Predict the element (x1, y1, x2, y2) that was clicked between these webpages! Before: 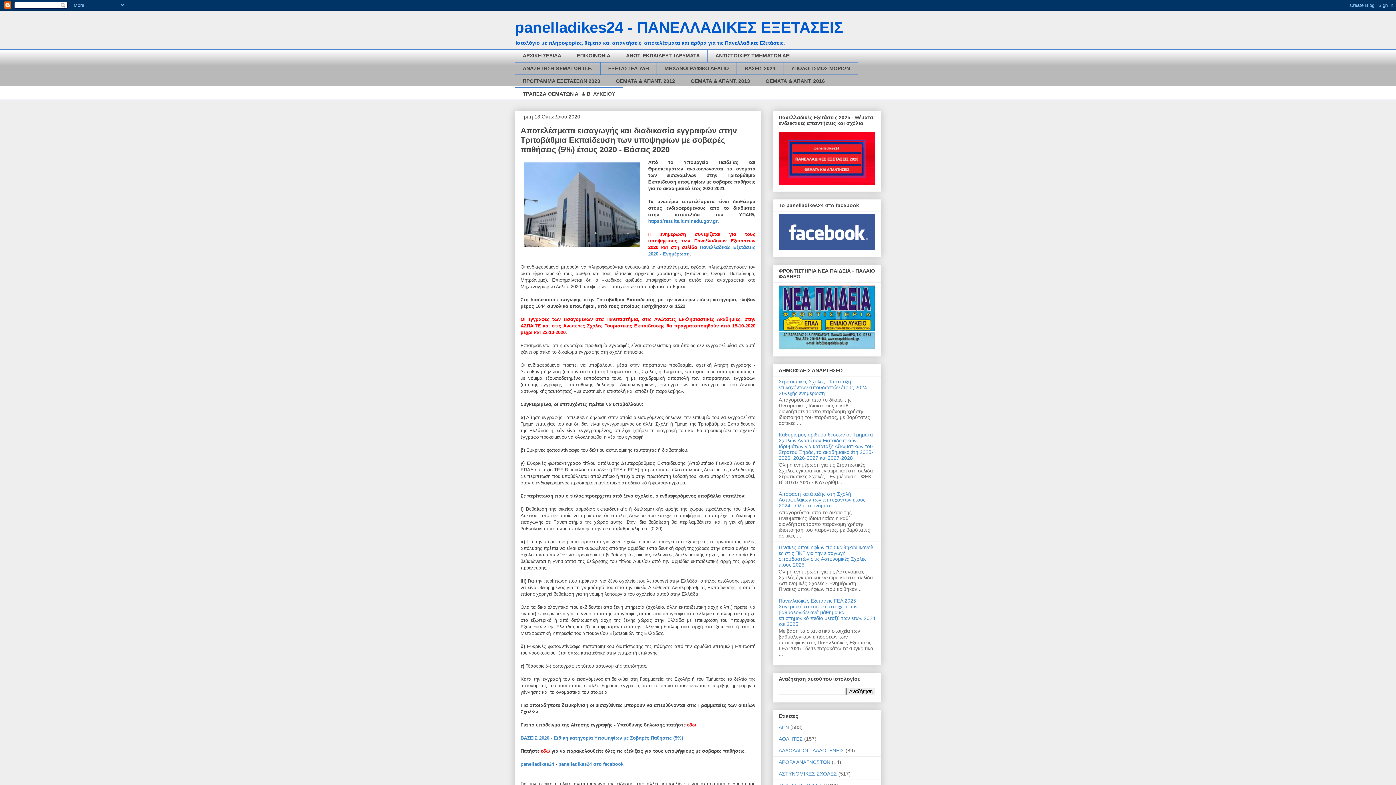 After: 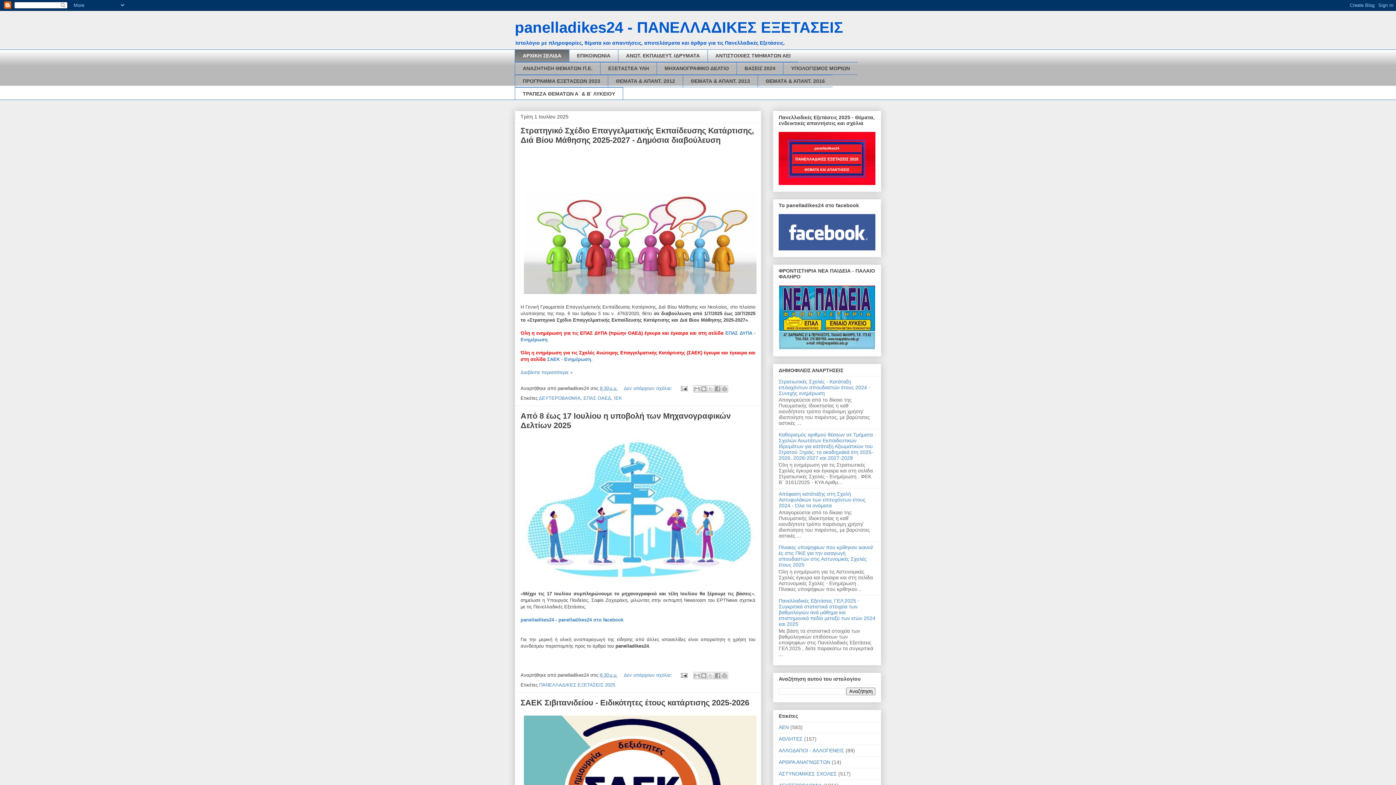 Action: bbox: (514, 49, 569, 62) label: ΑΡΧΙΚΗ ΣΕΛΙΔΑ